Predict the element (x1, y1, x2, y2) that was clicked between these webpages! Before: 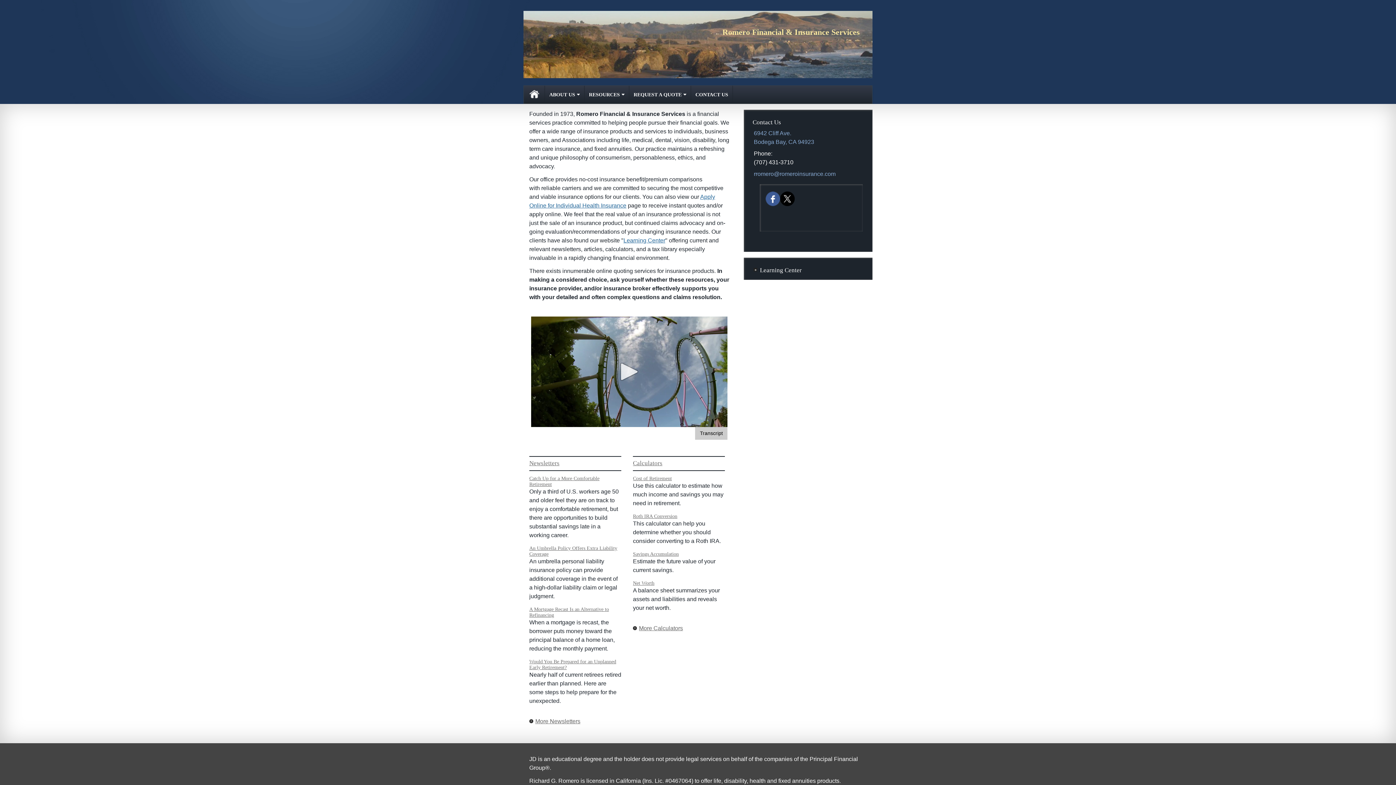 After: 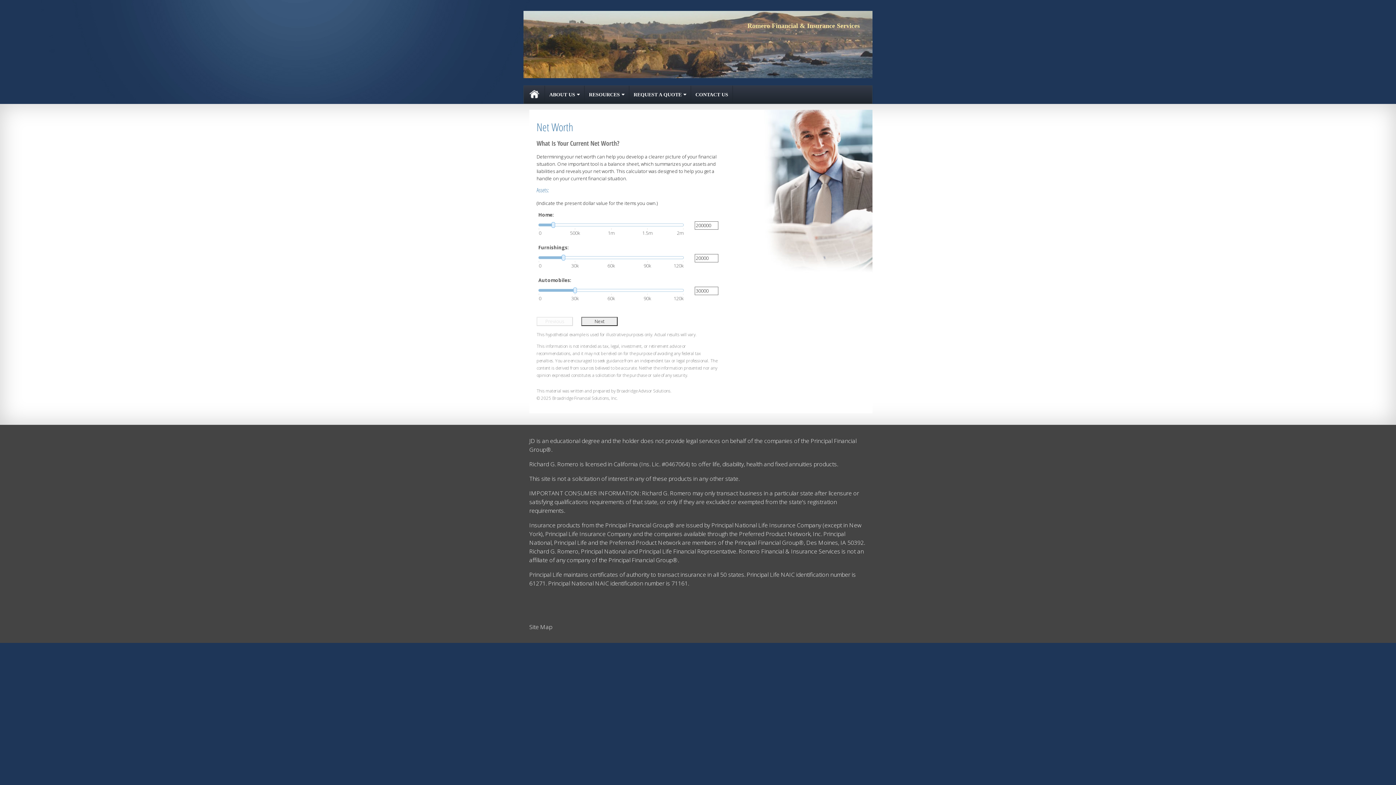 Action: label: Use Net Worth calculator bbox: (633, 580, 654, 586)